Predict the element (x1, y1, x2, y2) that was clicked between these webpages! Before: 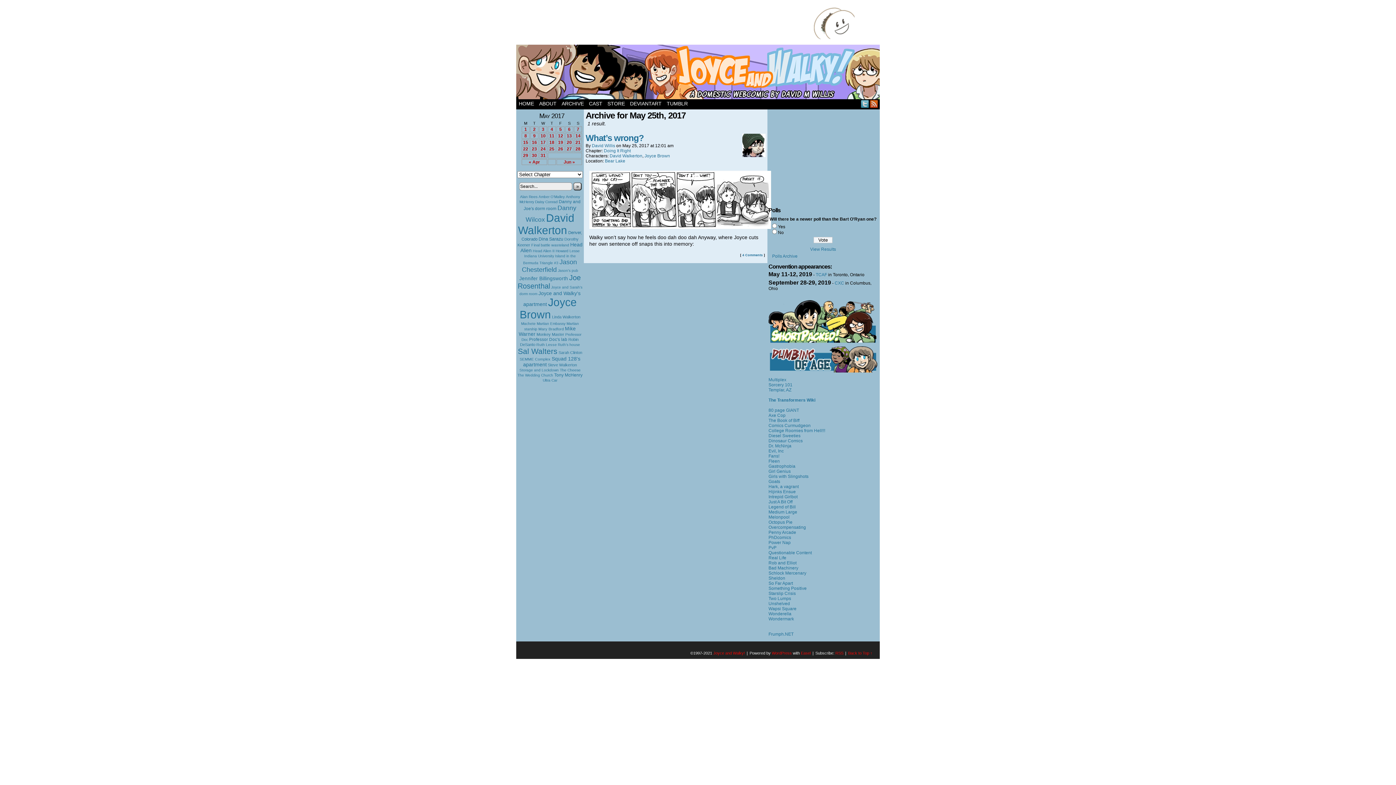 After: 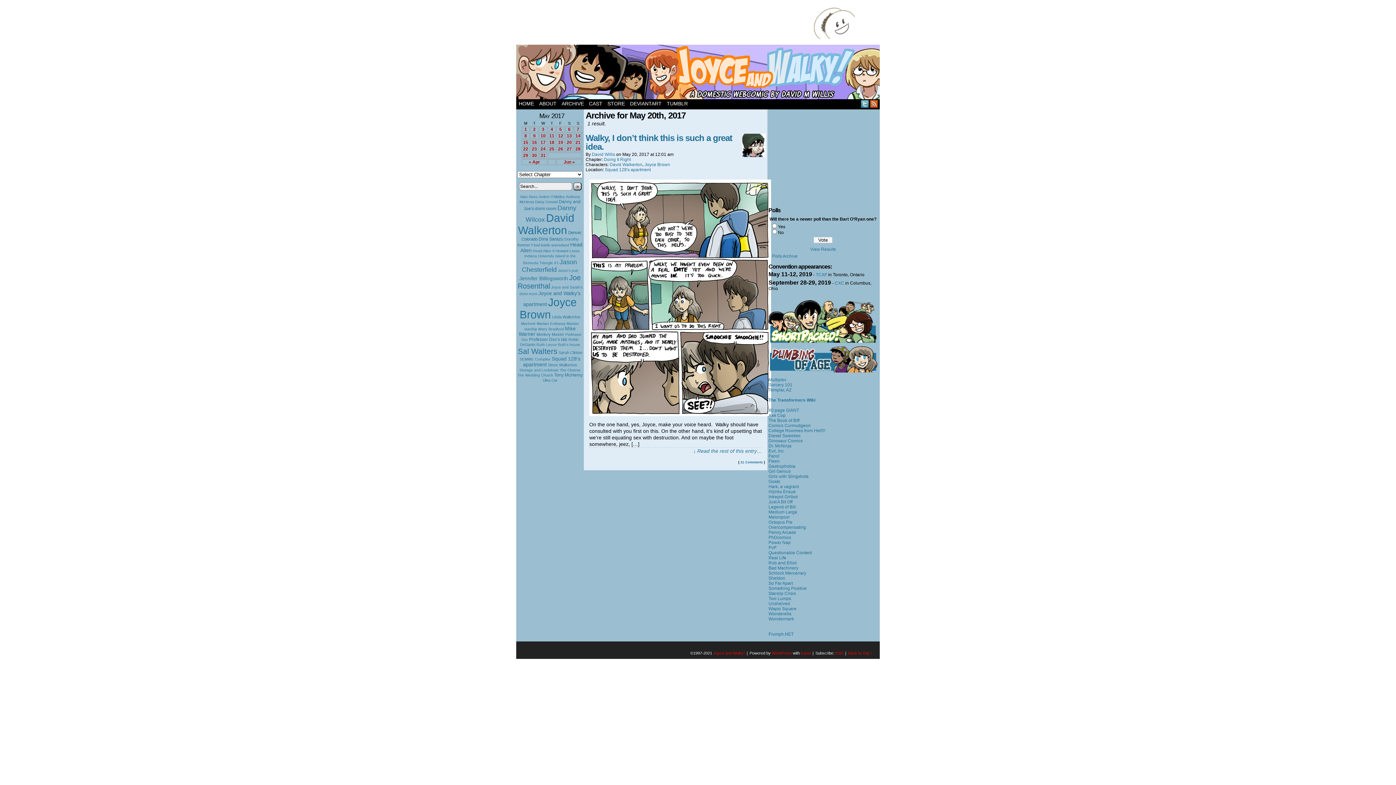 Action: label: 20 bbox: (565, 140, 573, 145)